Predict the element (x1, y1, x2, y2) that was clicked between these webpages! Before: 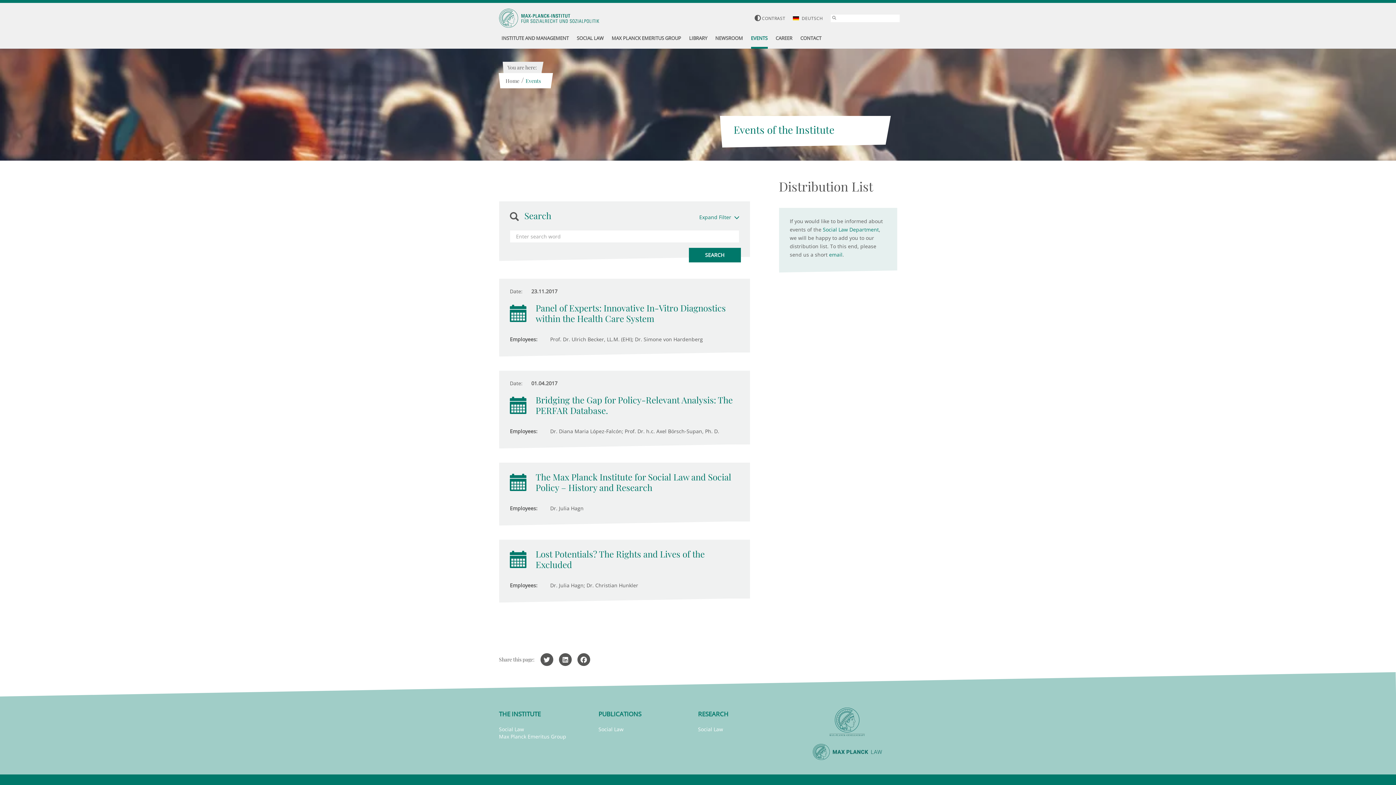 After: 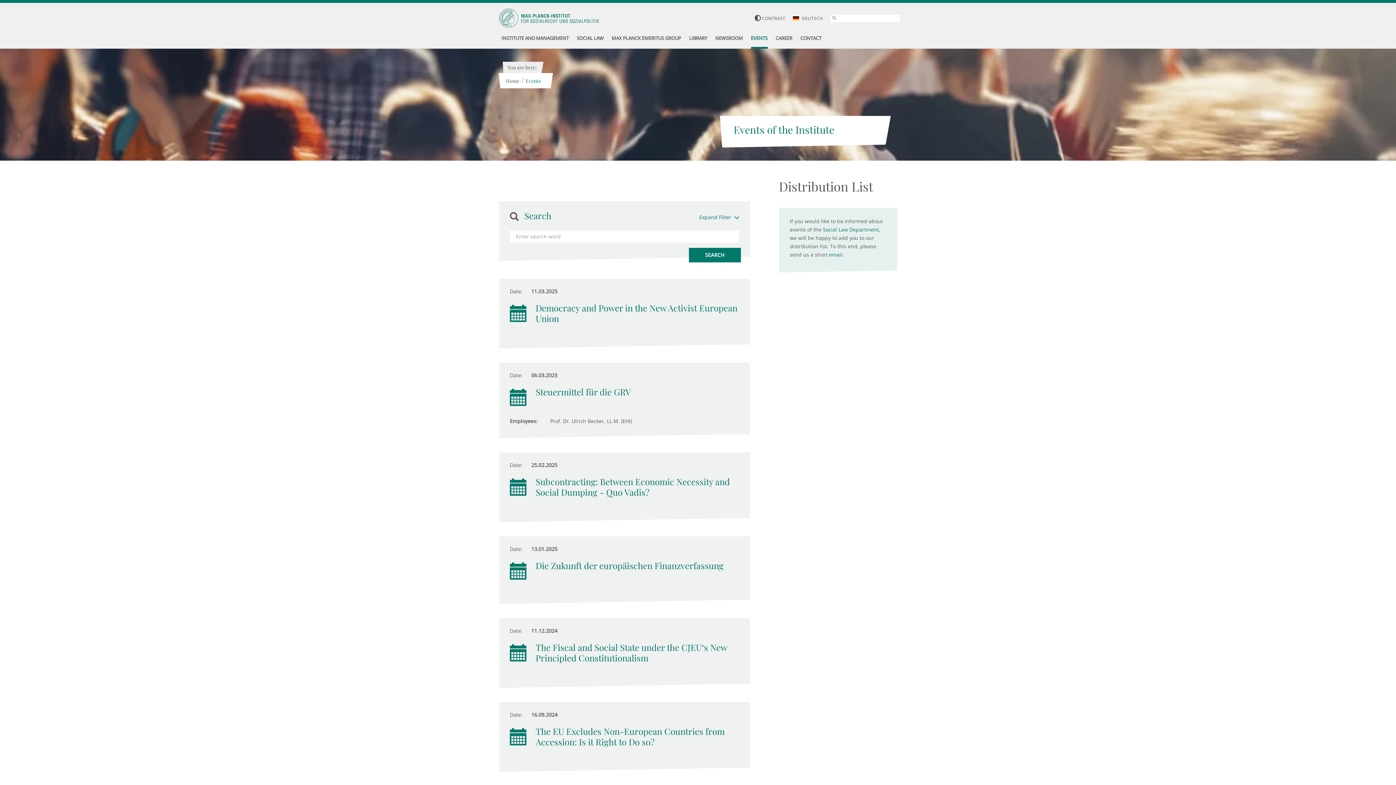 Action: bbox: (751, 29, 767, 48) label: EVENTS